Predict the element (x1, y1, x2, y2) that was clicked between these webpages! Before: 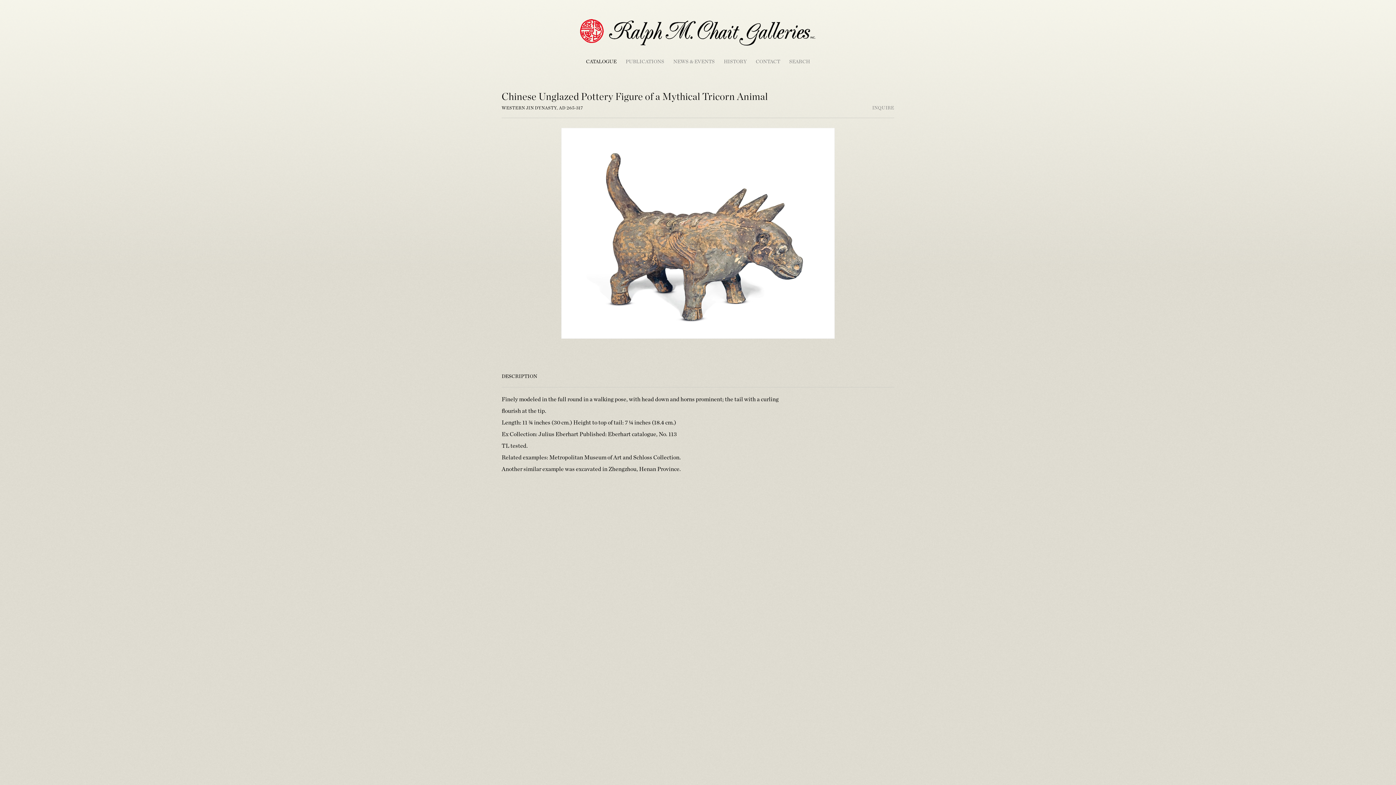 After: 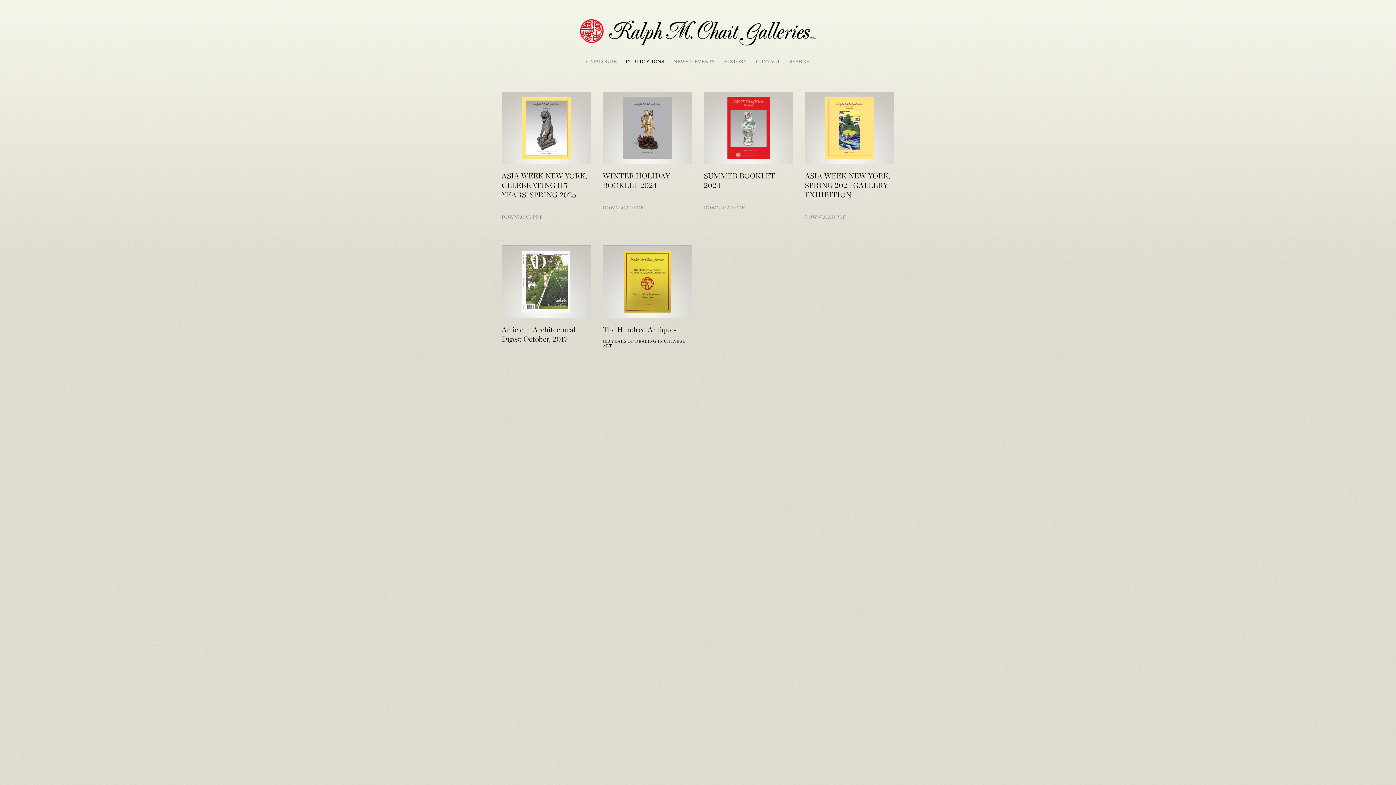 Action: label: PUBLICATIONS bbox: (625, 59, 664, 64)